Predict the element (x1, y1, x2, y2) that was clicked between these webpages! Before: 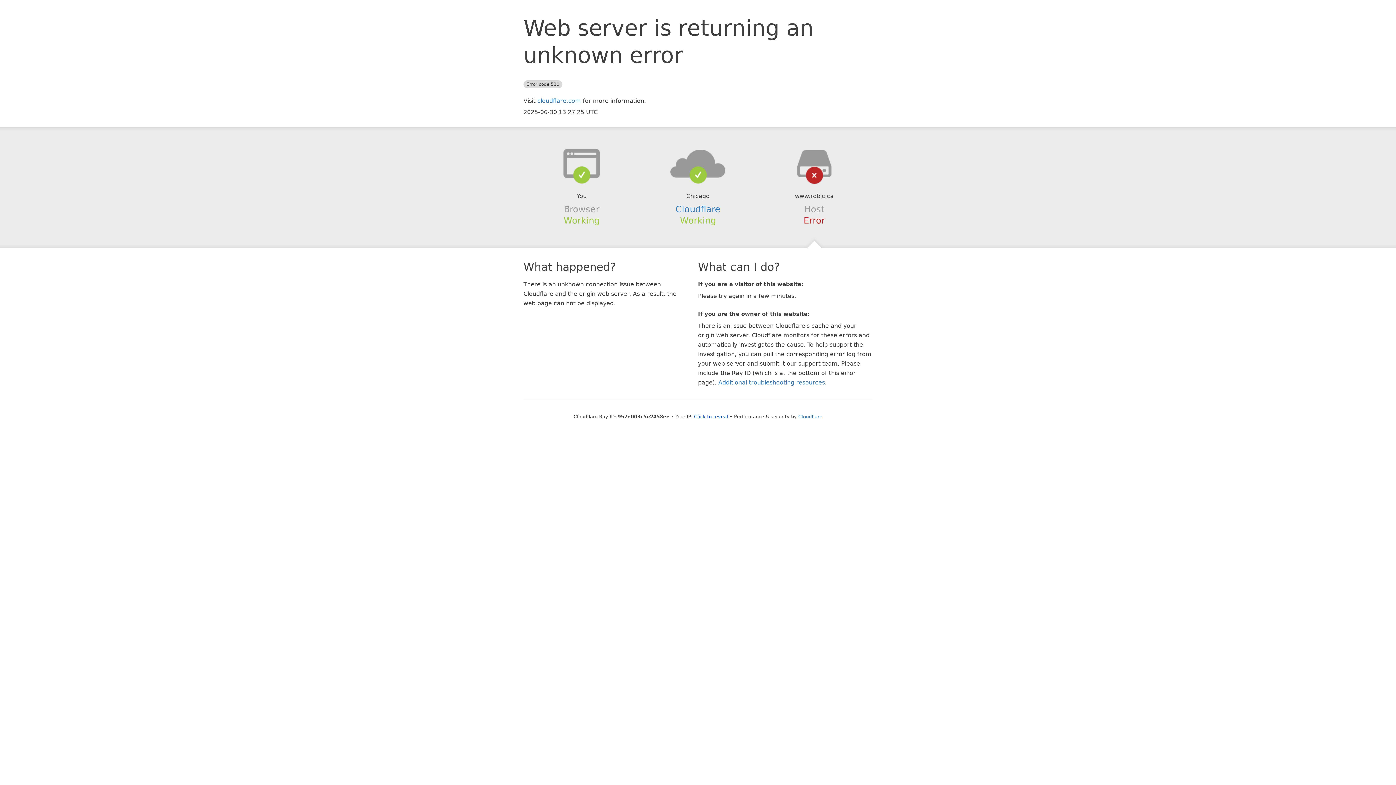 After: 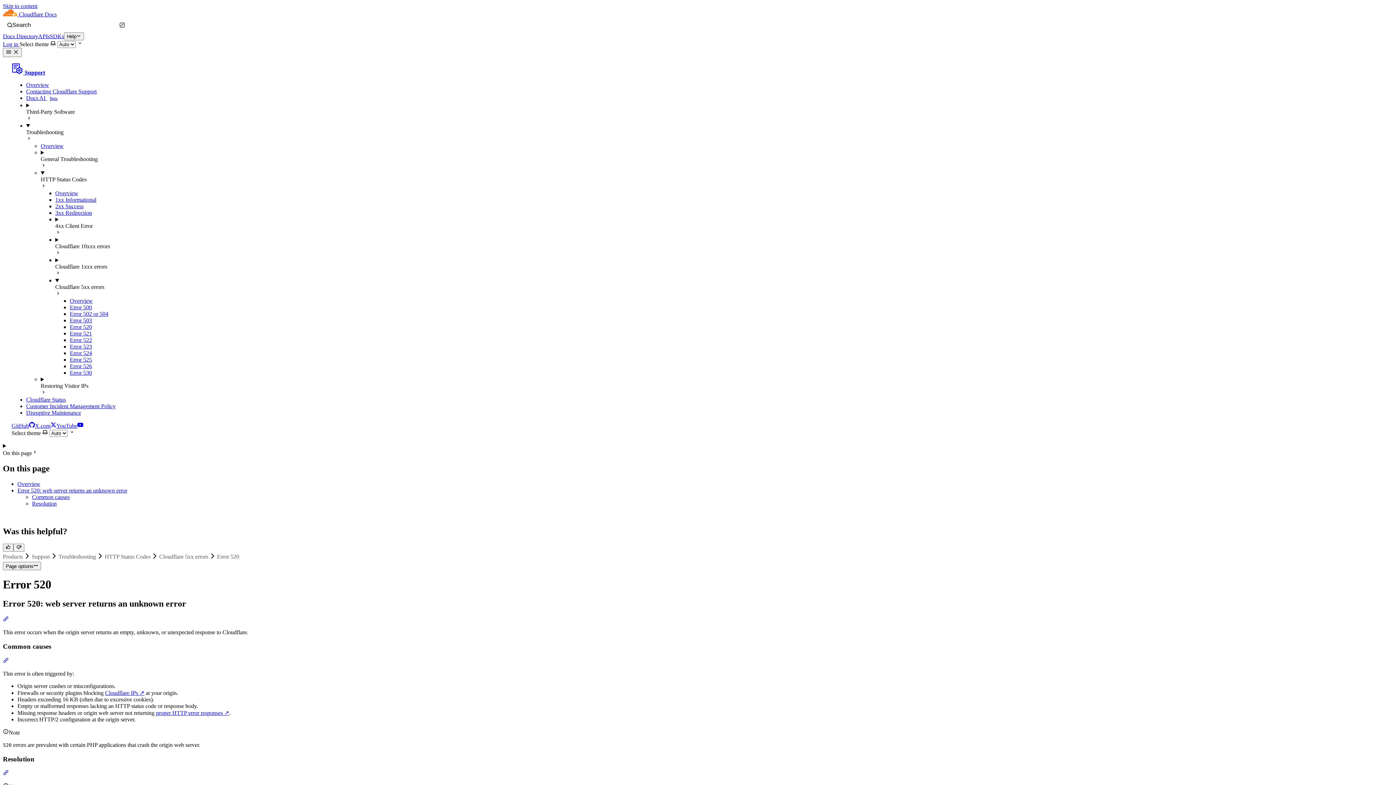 Action: bbox: (718, 379, 825, 386) label: Additional troubleshooting resources